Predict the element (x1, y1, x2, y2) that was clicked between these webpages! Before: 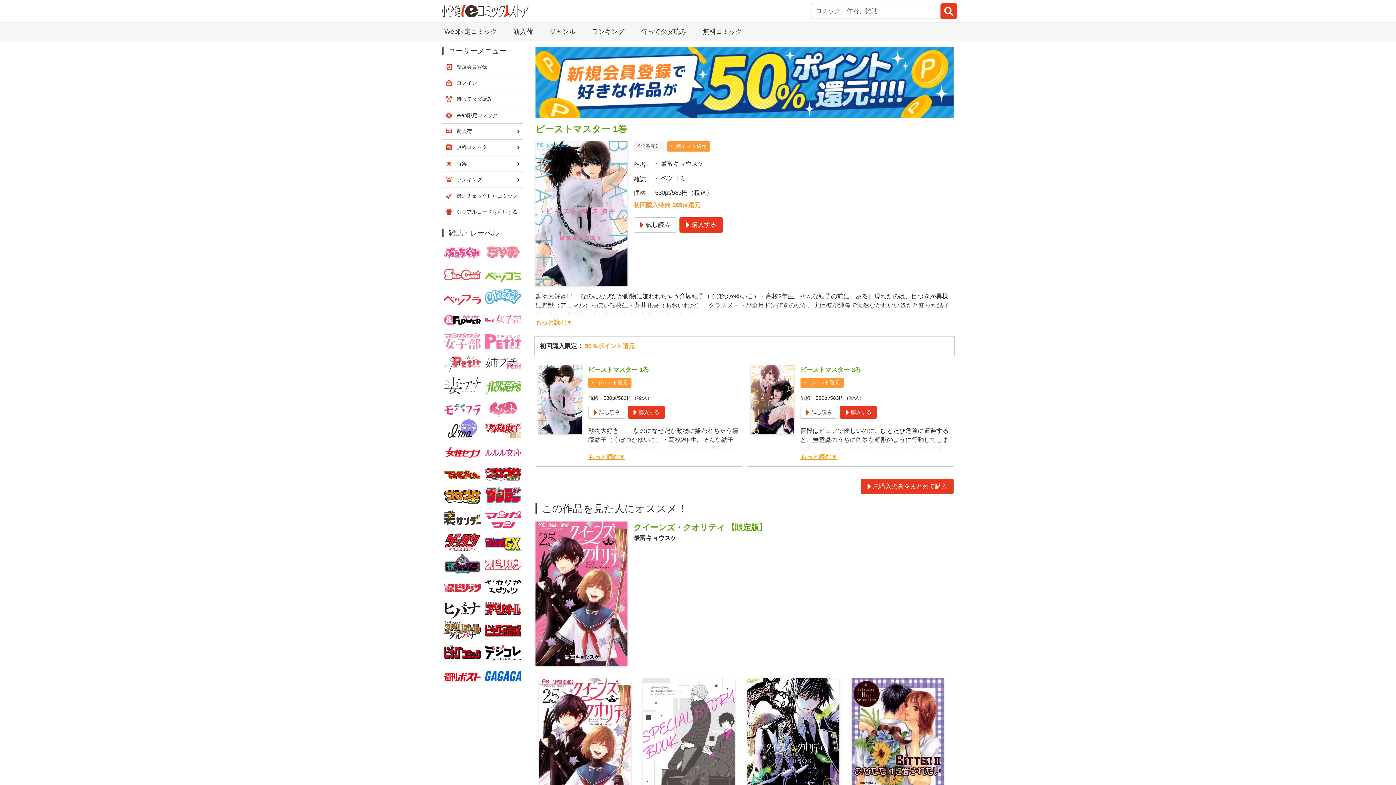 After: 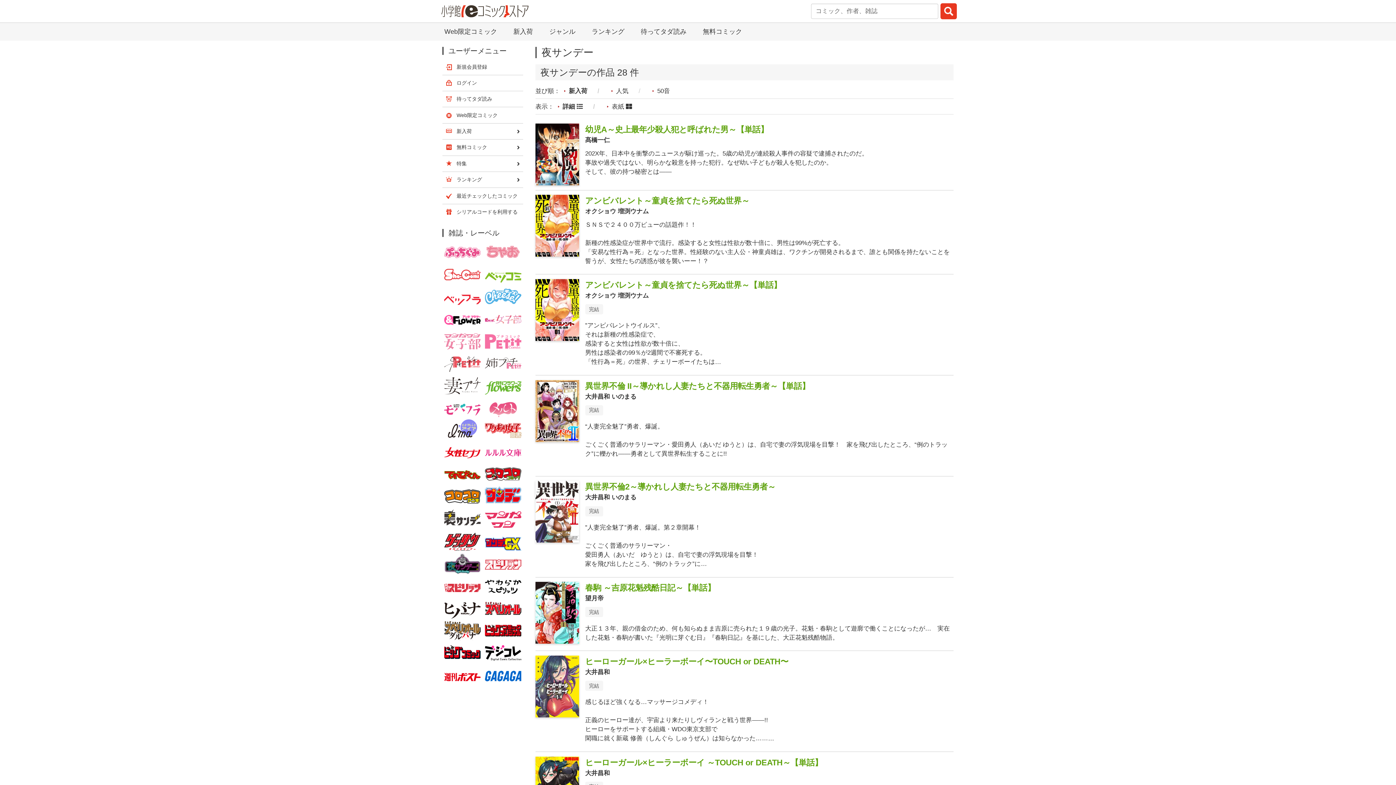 Action: bbox: (444, 560, 480, 567)